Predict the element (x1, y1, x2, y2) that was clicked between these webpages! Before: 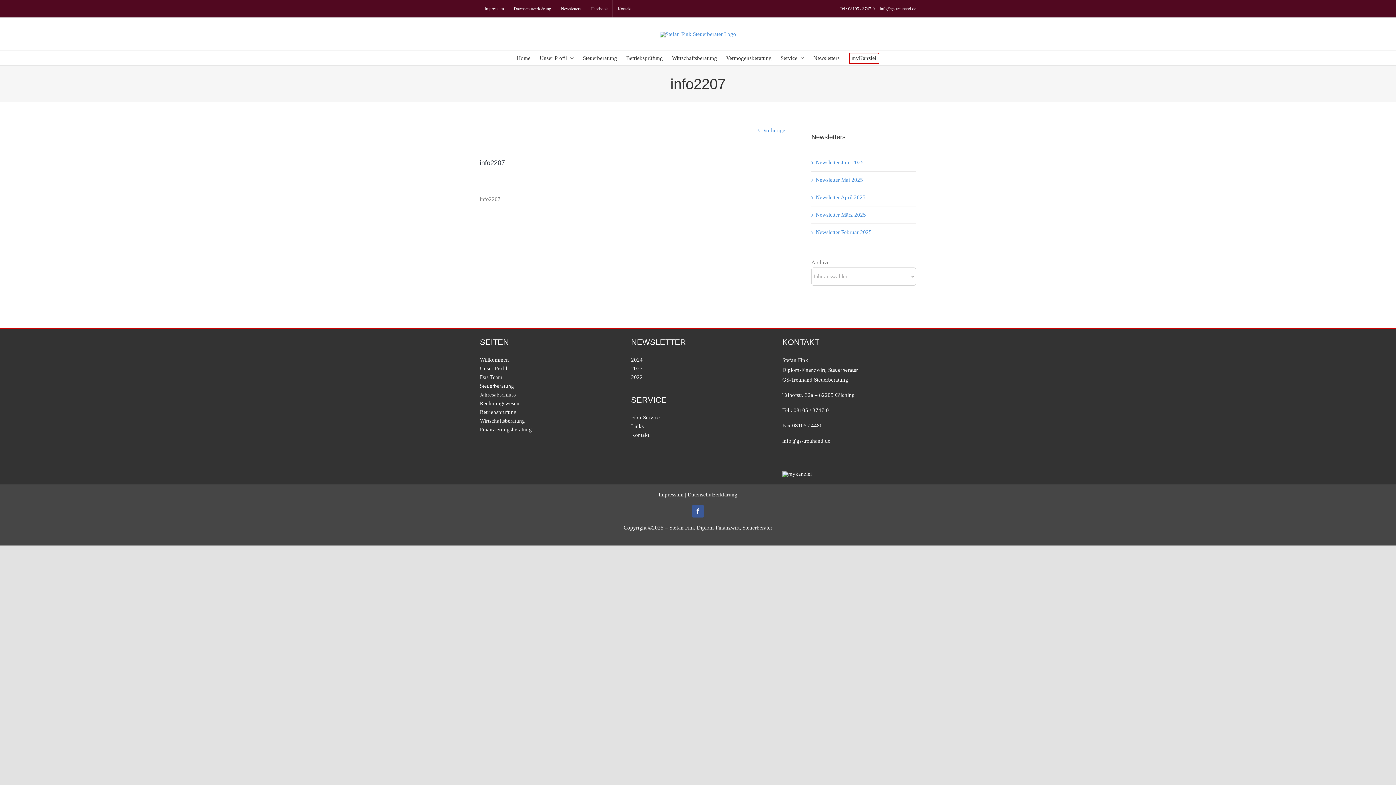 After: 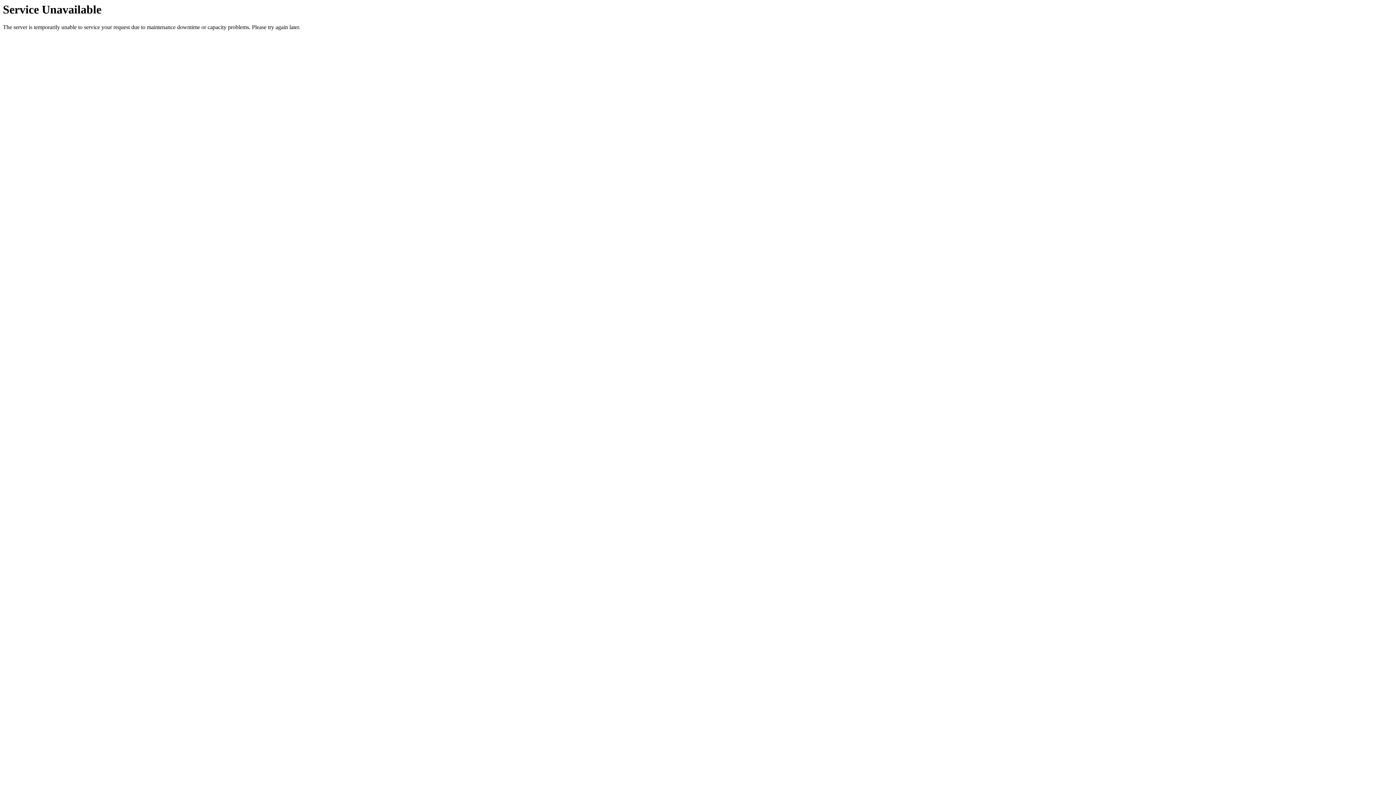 Action: label: Links bbox: (631, 423, 643, 429)